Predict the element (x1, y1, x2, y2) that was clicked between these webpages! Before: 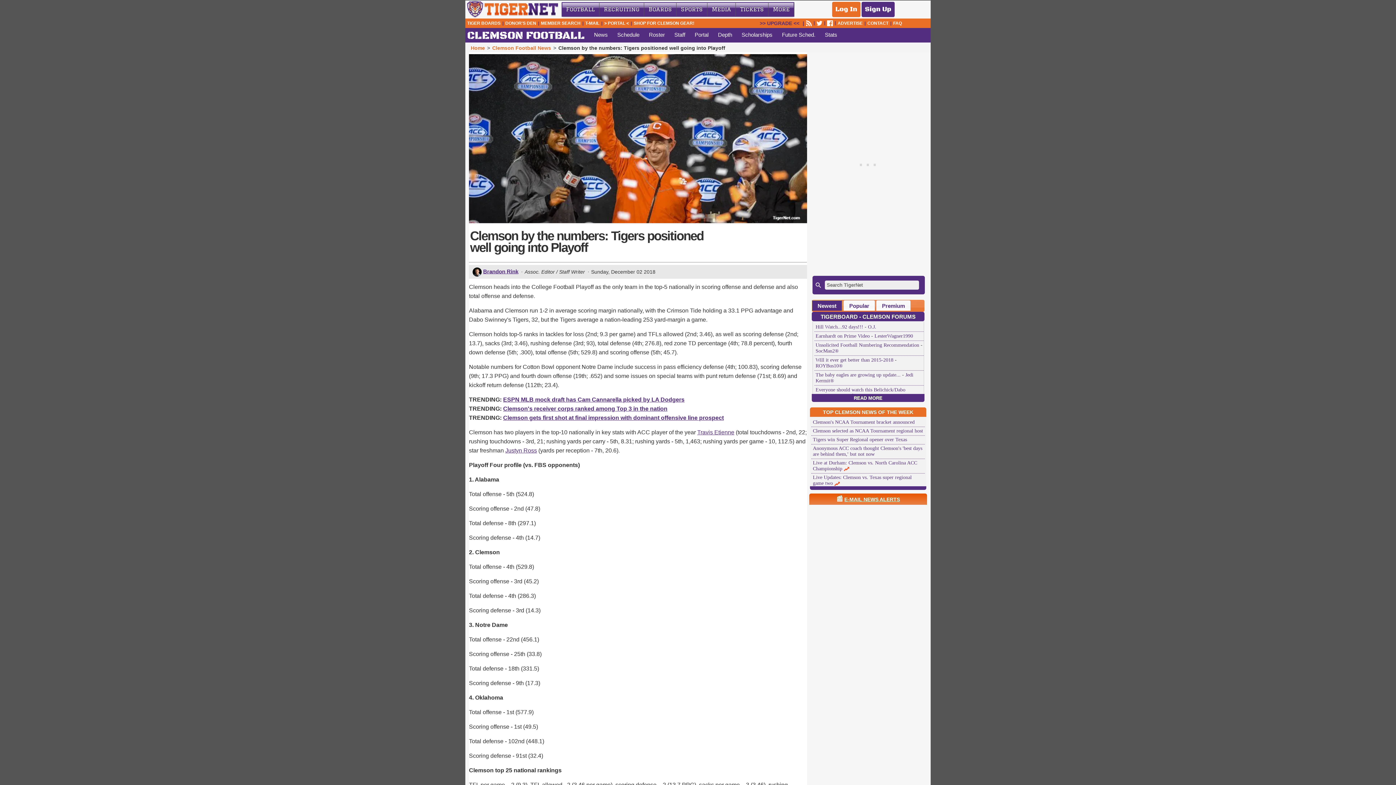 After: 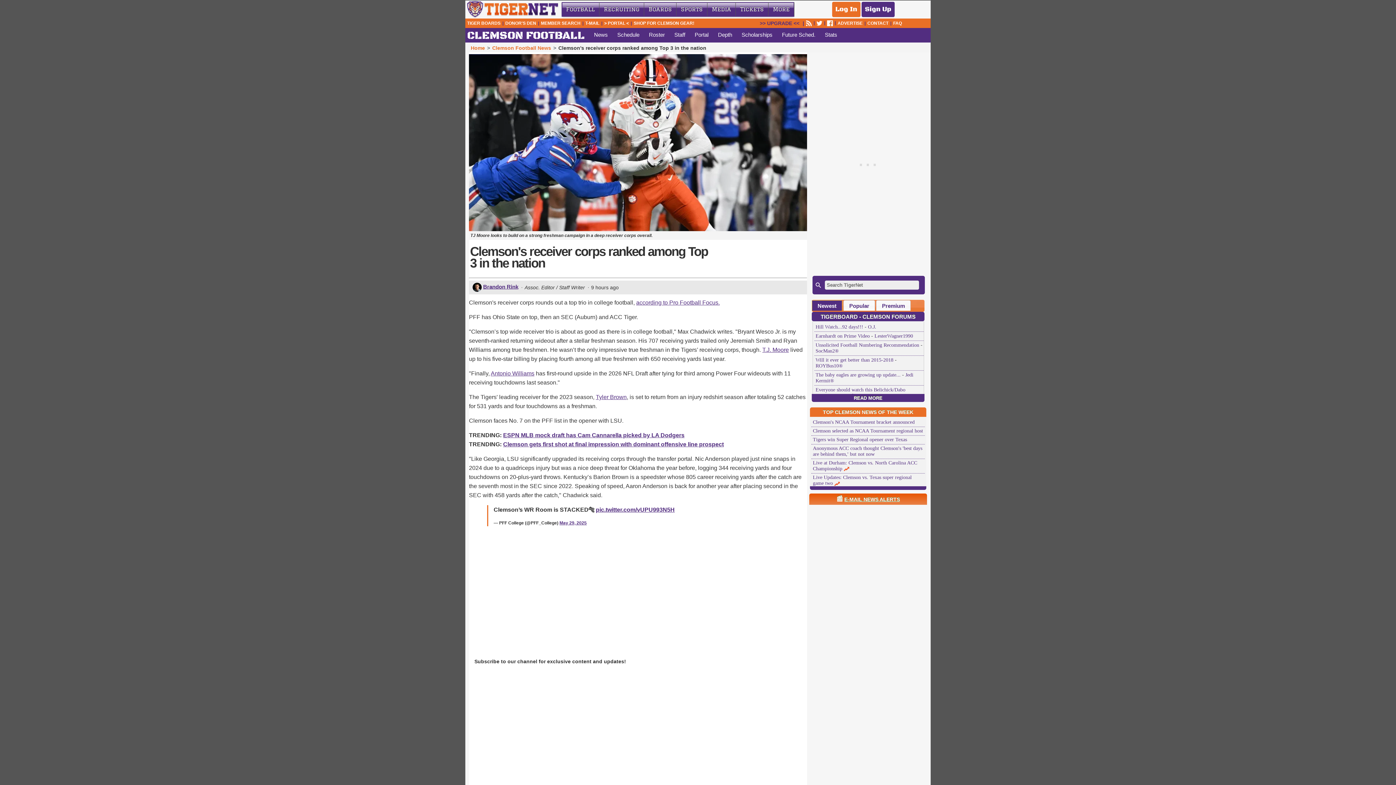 Action: bbox: (503, 405, 667, 412) label: Clemson's receiver corps ranked among Top 3 in the nation